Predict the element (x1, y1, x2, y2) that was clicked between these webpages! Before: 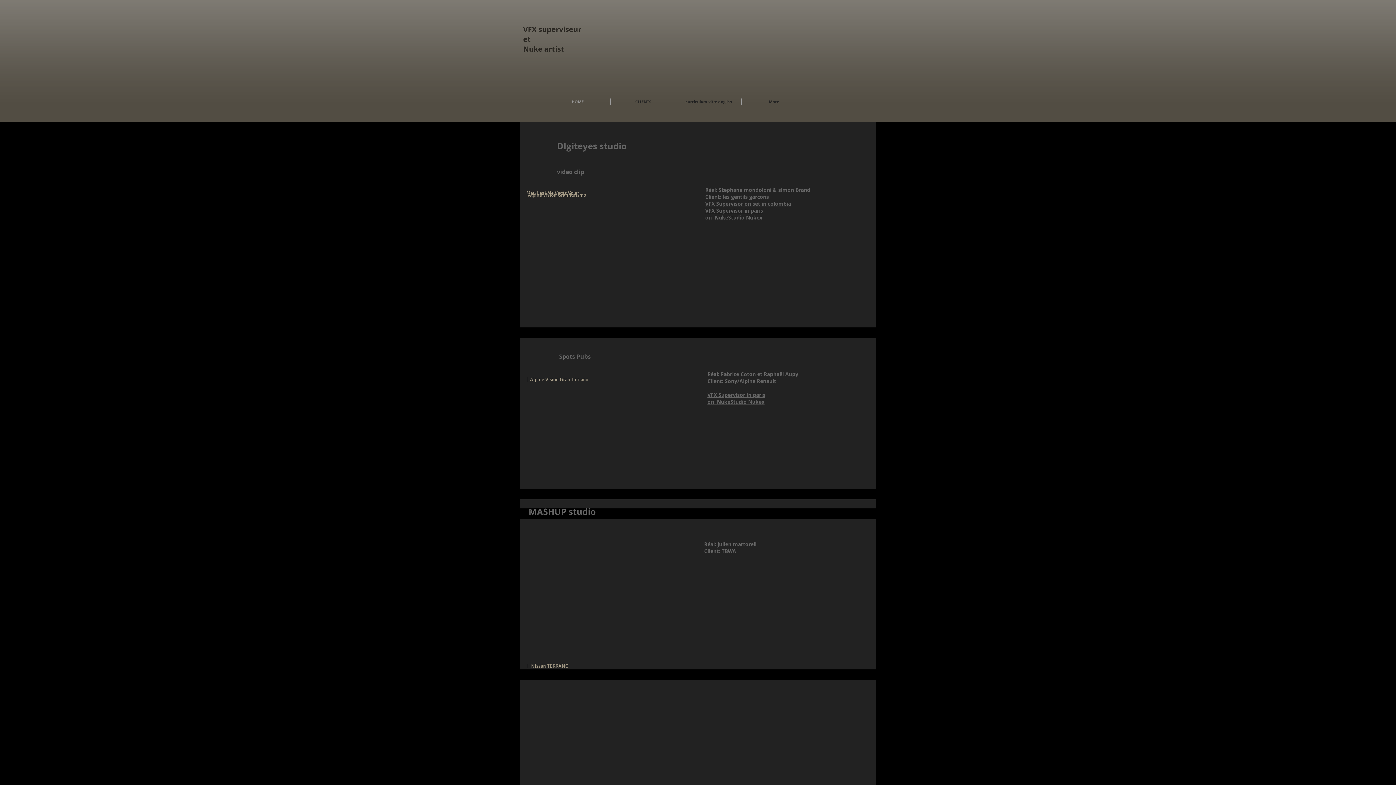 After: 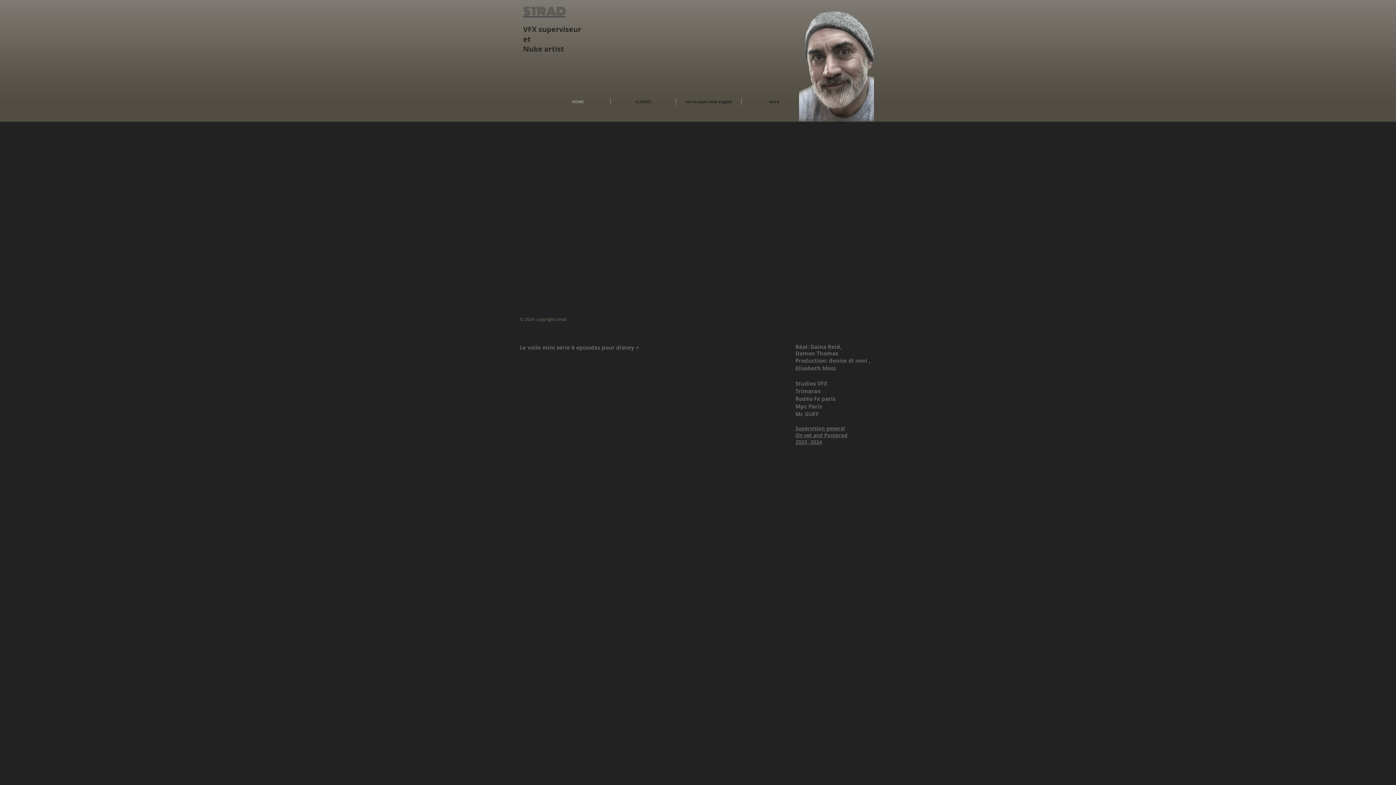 Action: label: HOME bbox: (545, 98, 610, 105)